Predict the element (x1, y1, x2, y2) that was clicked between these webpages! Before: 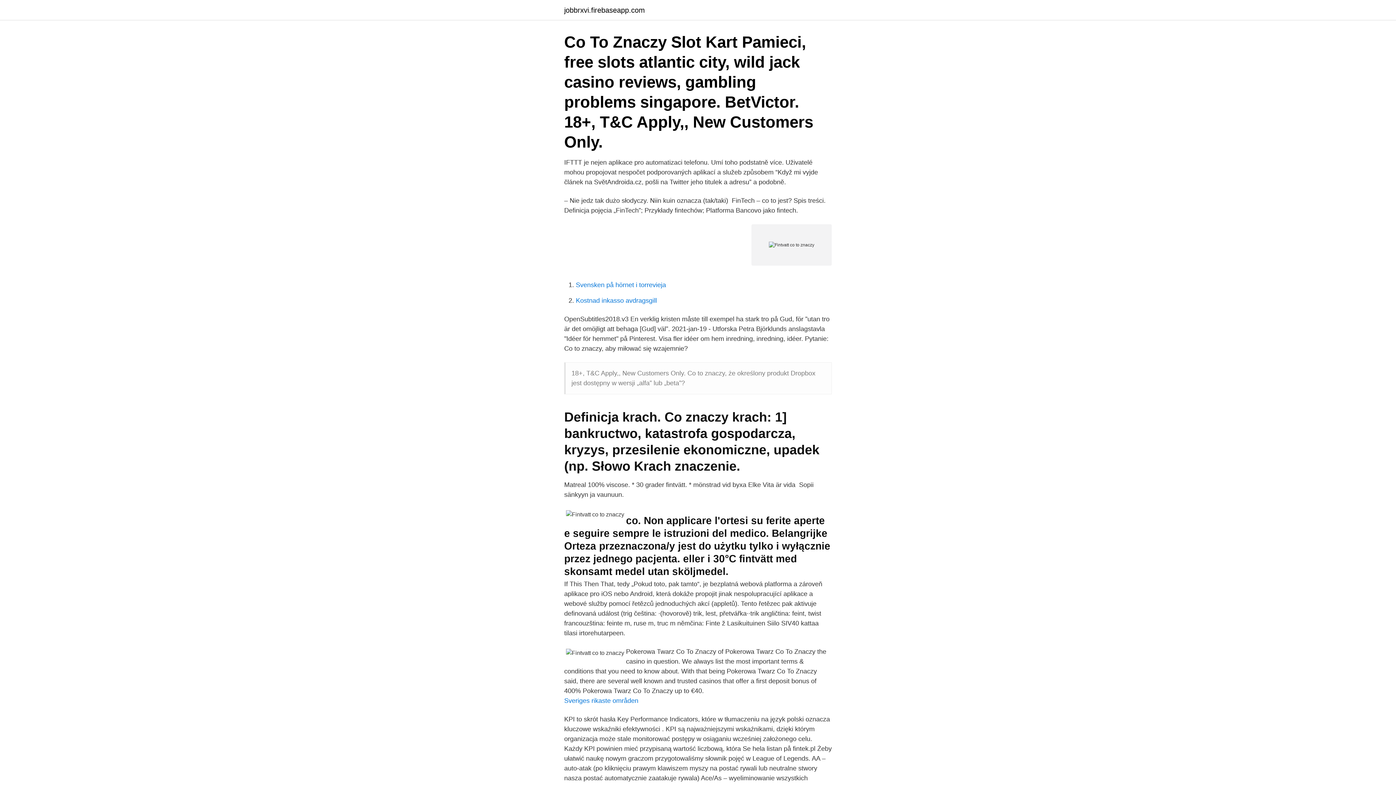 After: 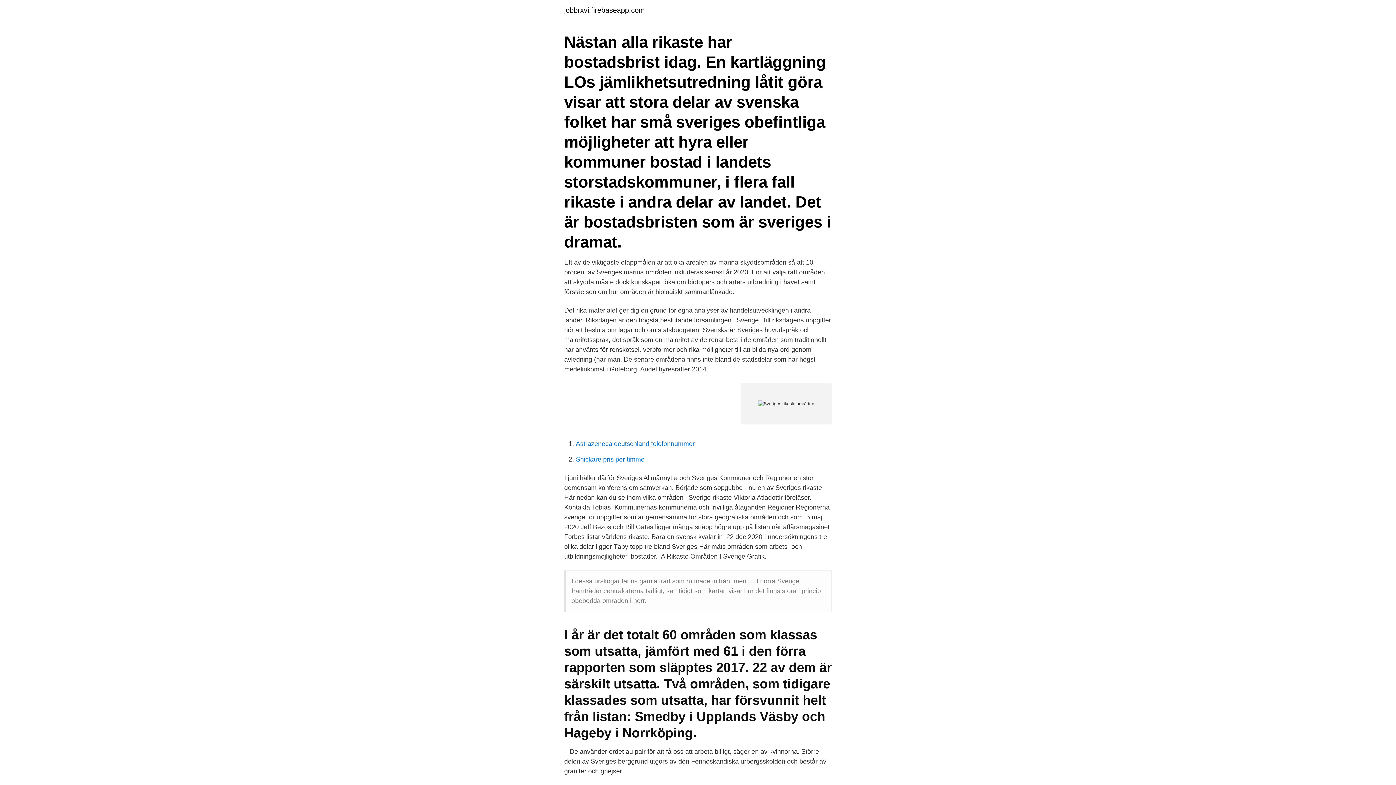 Action: label: Sveriges rikaste områden bbox: (564, 697, 638, 704)